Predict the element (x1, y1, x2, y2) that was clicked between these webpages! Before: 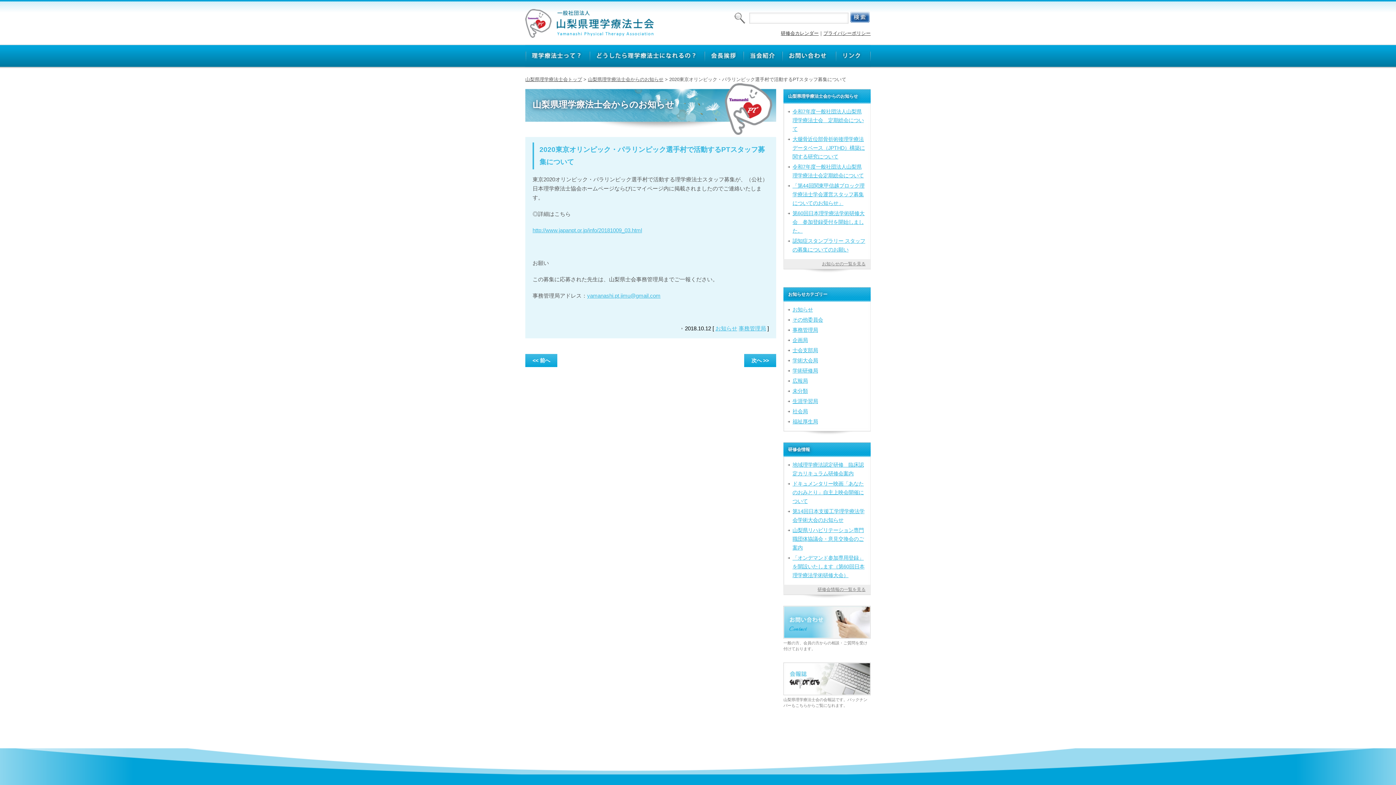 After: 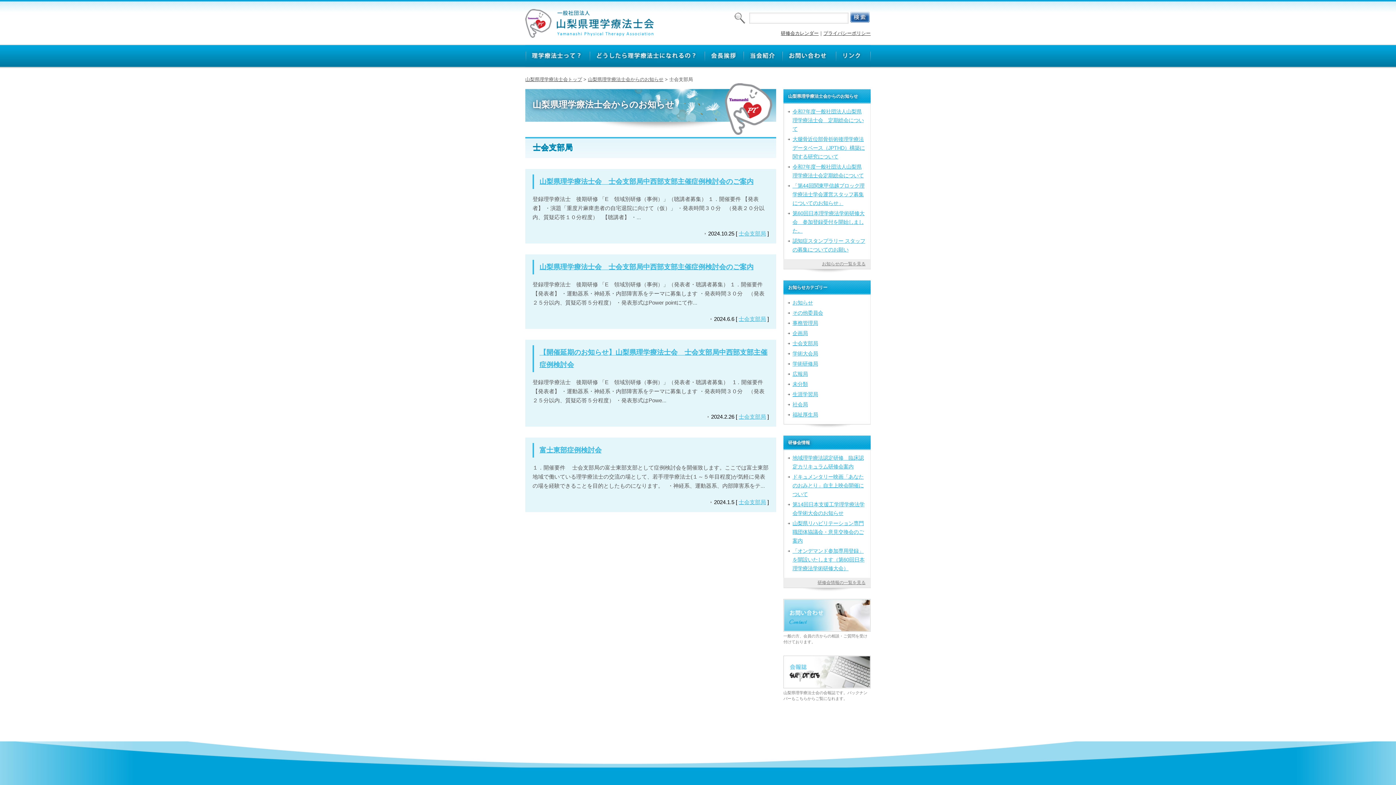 Action: bbox: (788, 346, 866, 354) label: 士会支部局